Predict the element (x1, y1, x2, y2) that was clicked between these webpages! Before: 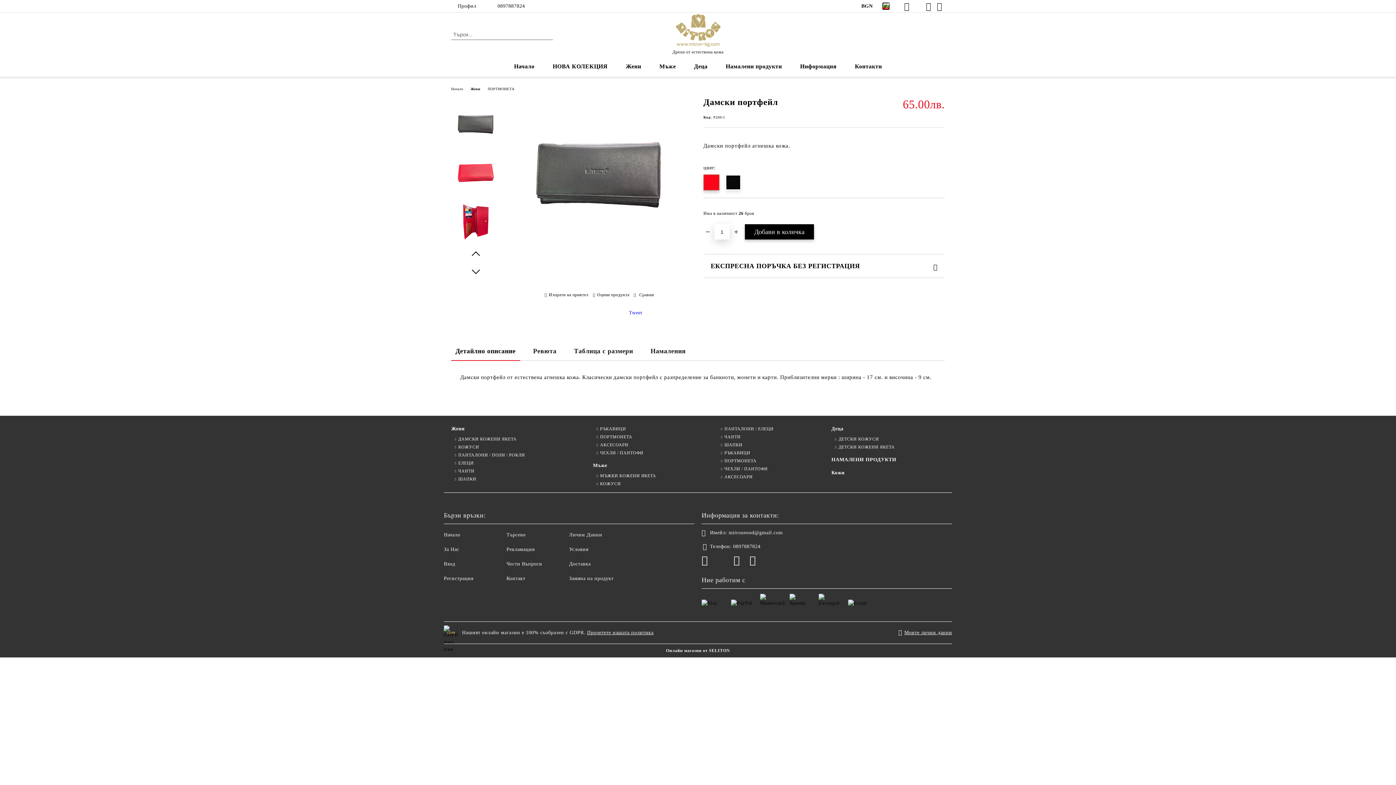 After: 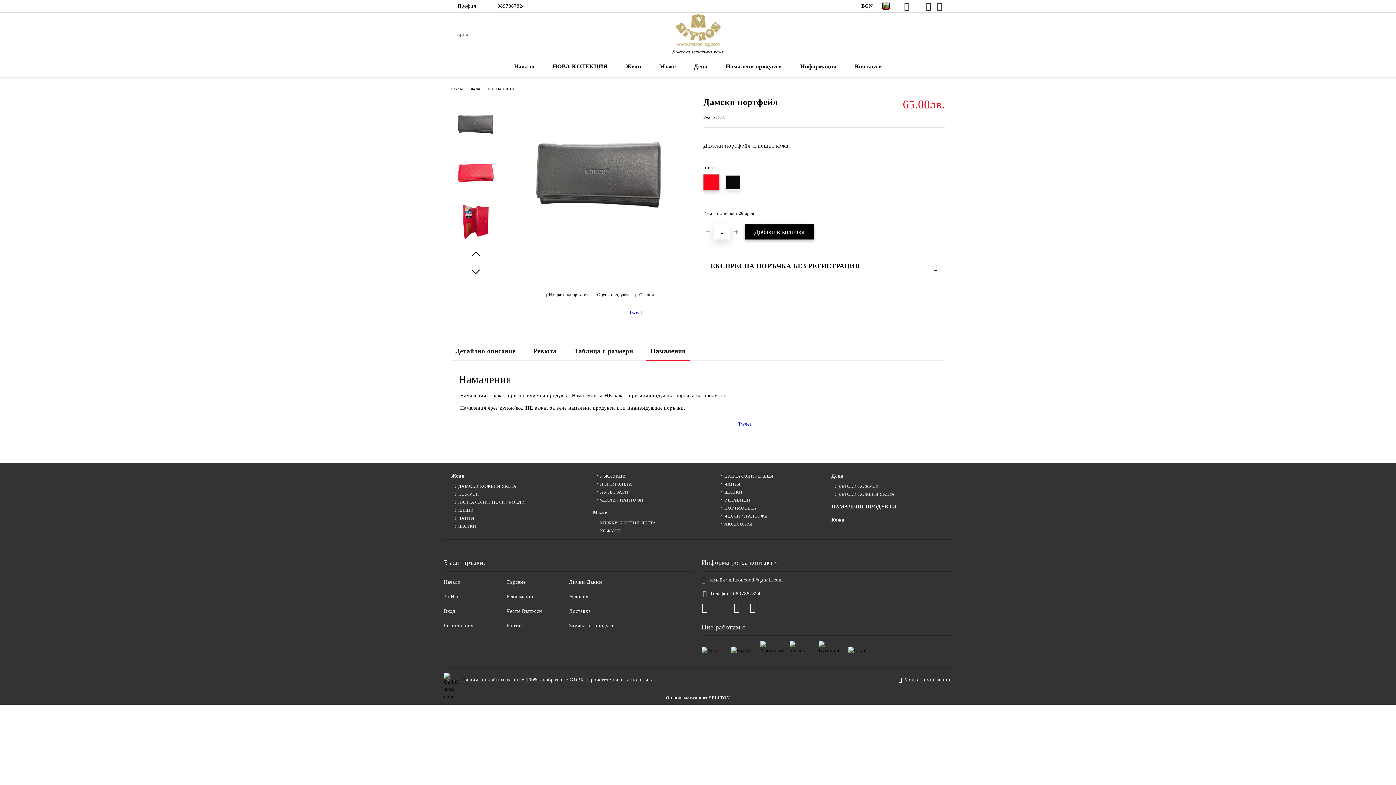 Action: bbox: (646, 342, 690, 361) label: Намаления